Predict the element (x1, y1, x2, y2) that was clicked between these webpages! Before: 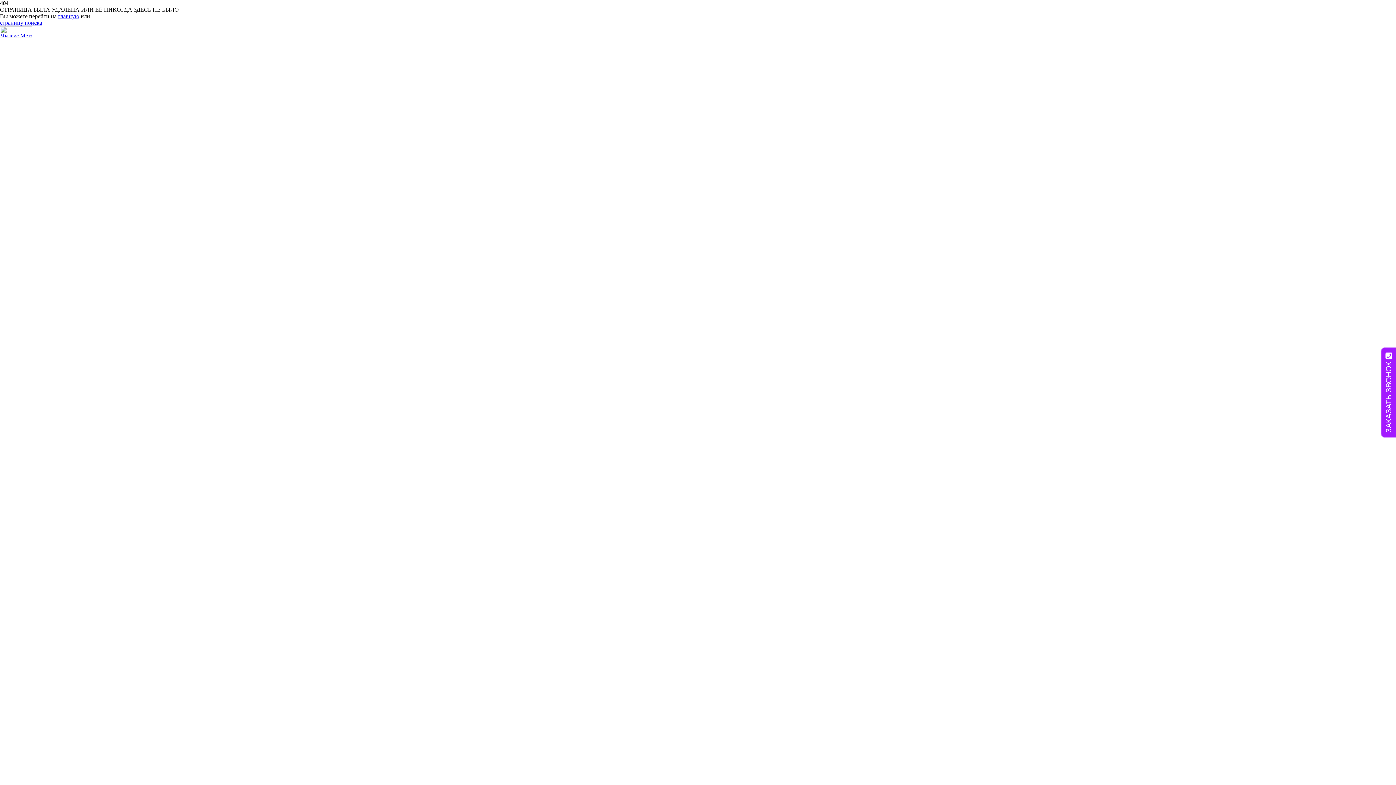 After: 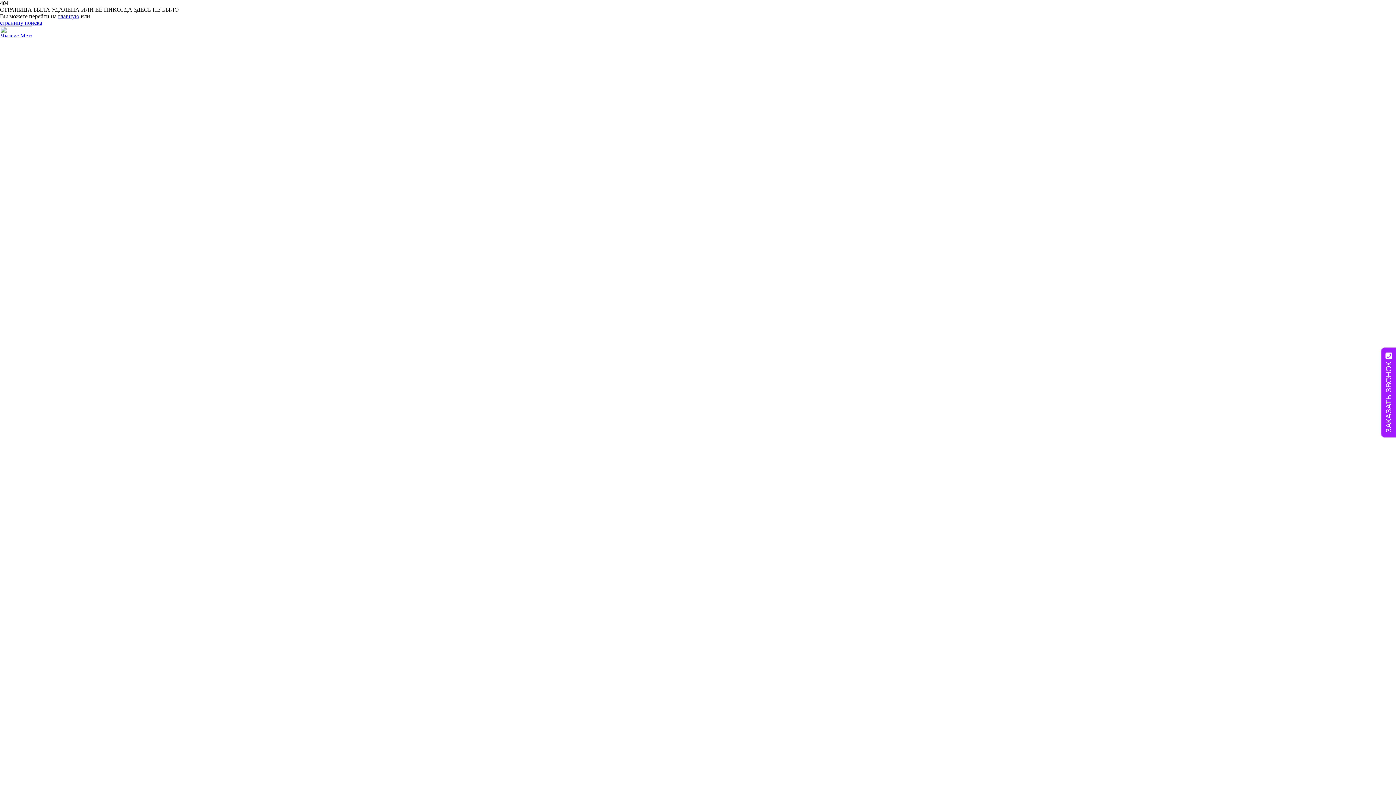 Action: bbox: (0, 28, 32, 34)